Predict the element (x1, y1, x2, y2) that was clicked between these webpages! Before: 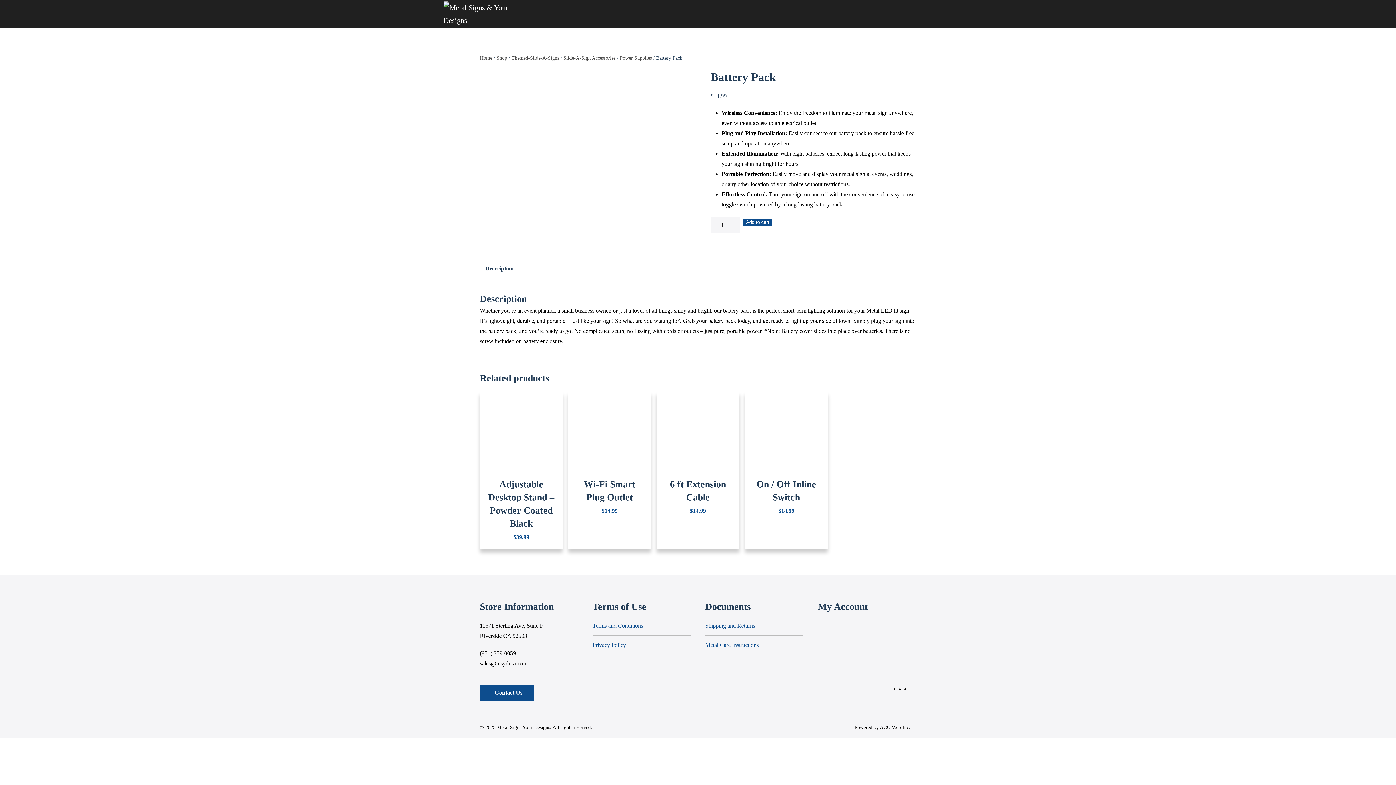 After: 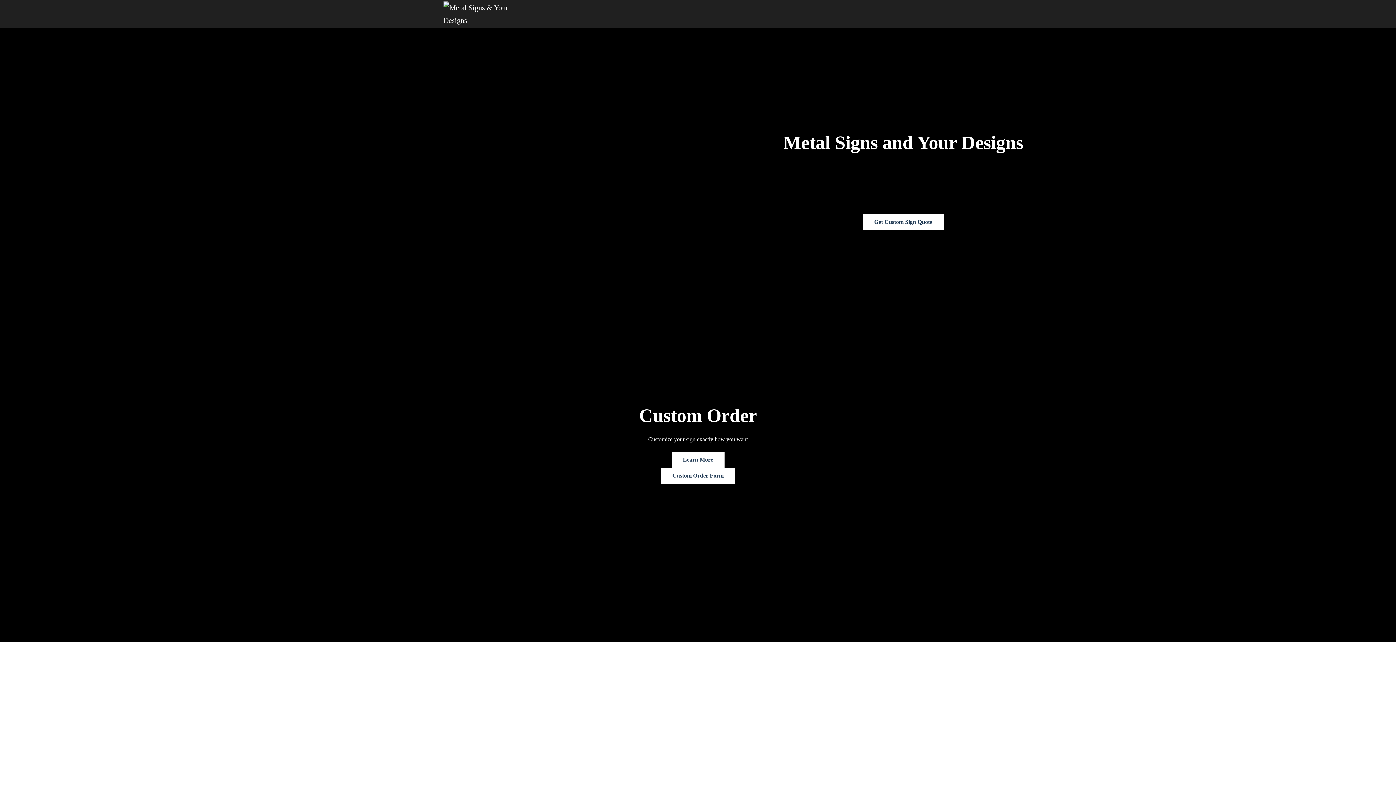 Action: label: Home bbox: (480, 55, 492, 60)